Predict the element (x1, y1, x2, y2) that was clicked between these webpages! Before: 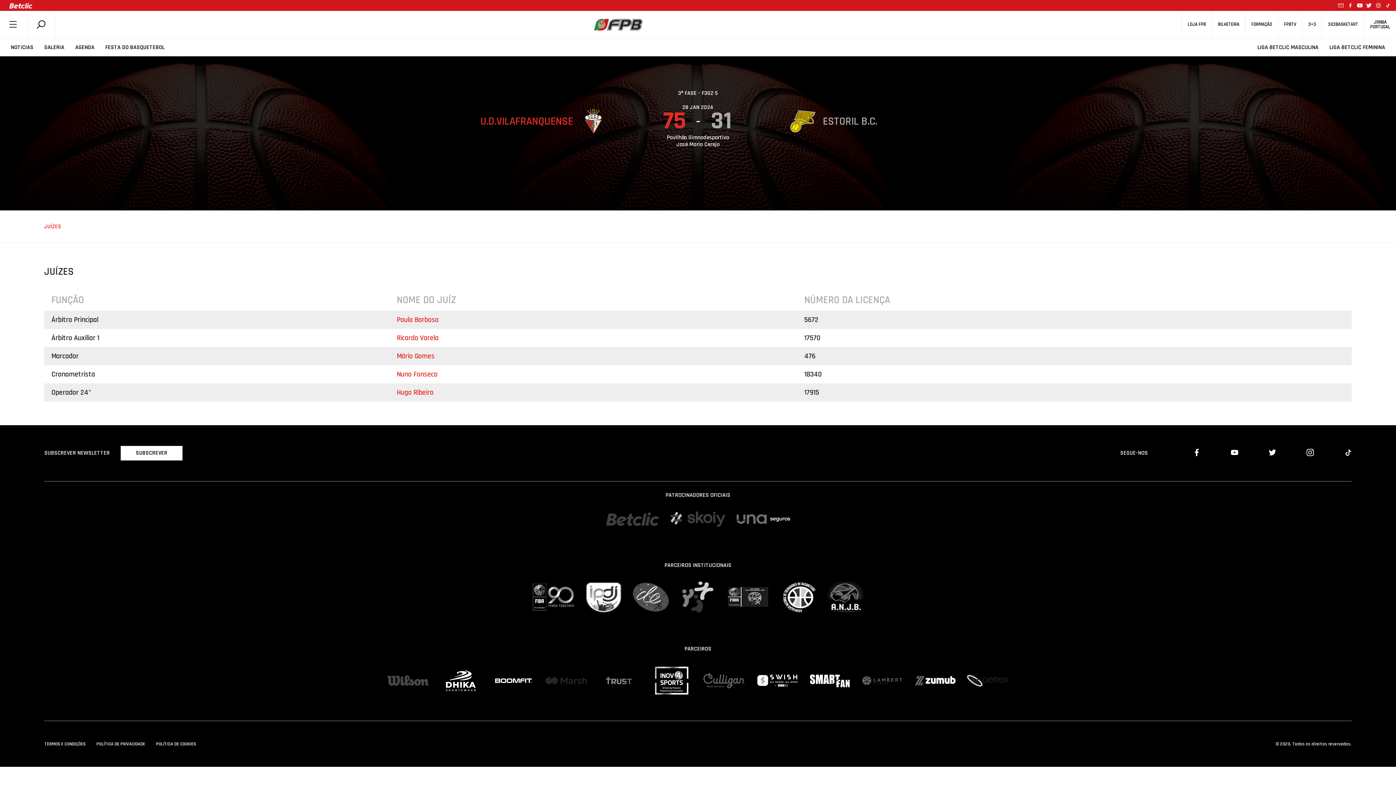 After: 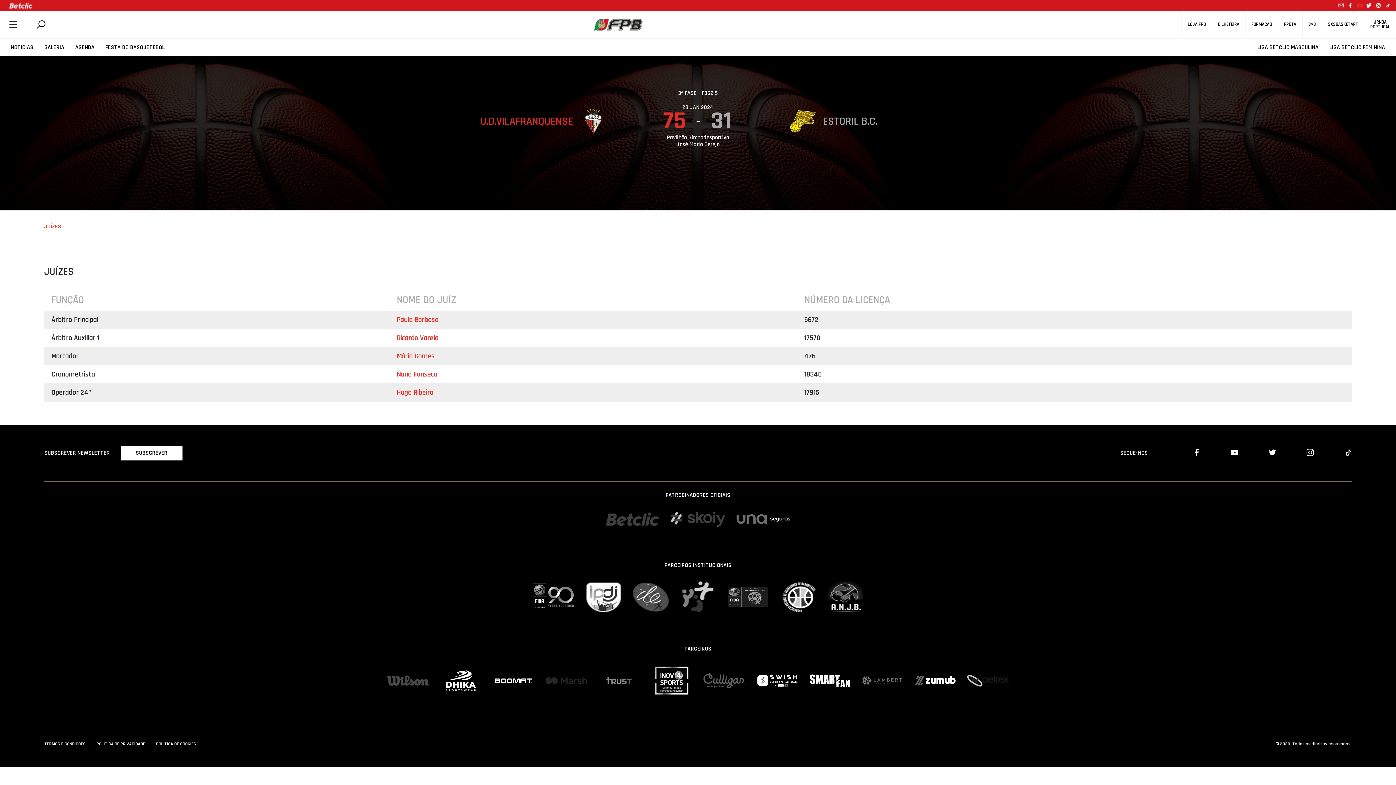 Action: bbox: (1357, 3, 1362, 7)